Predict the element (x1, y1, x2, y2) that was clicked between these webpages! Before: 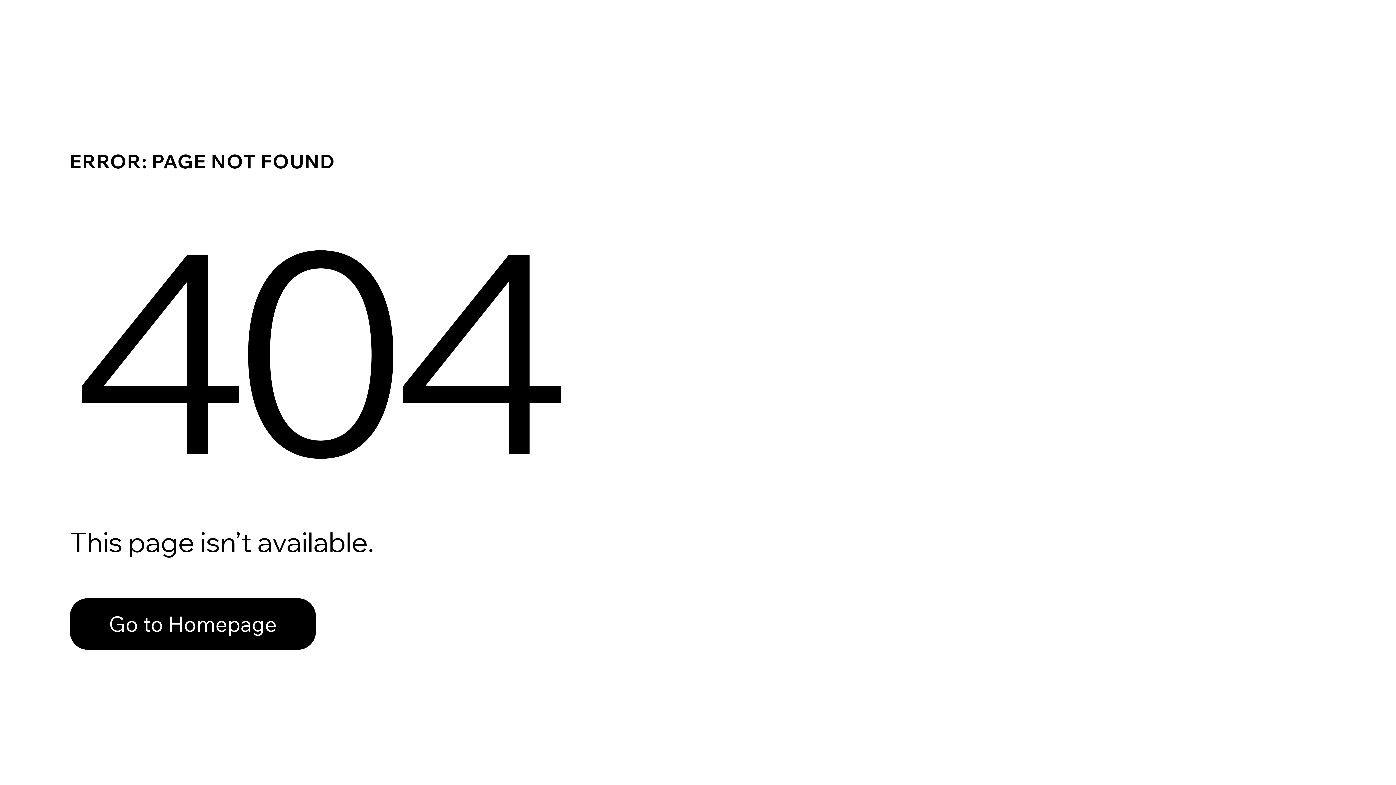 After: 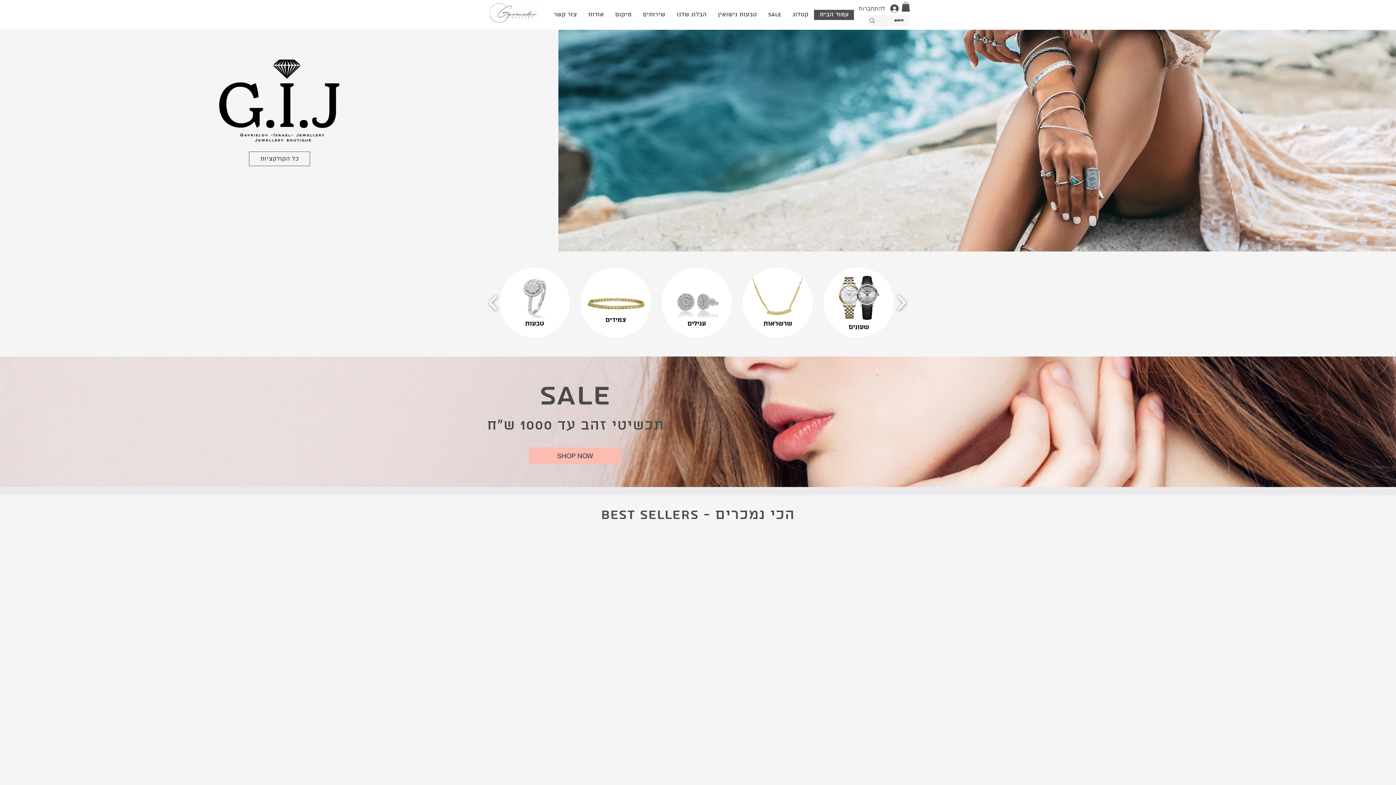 Action: label: Go to Homepage bbox: (69, 582, 768, 659)